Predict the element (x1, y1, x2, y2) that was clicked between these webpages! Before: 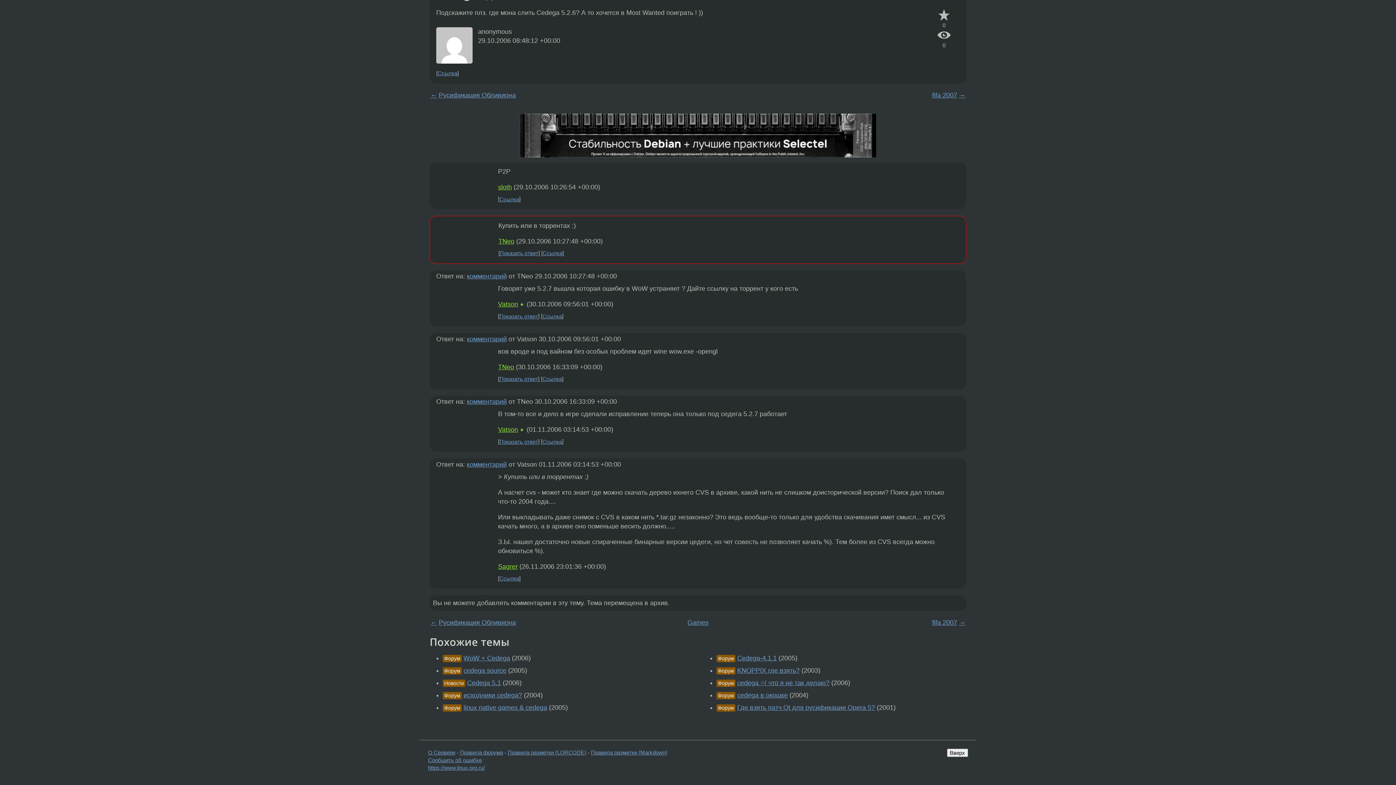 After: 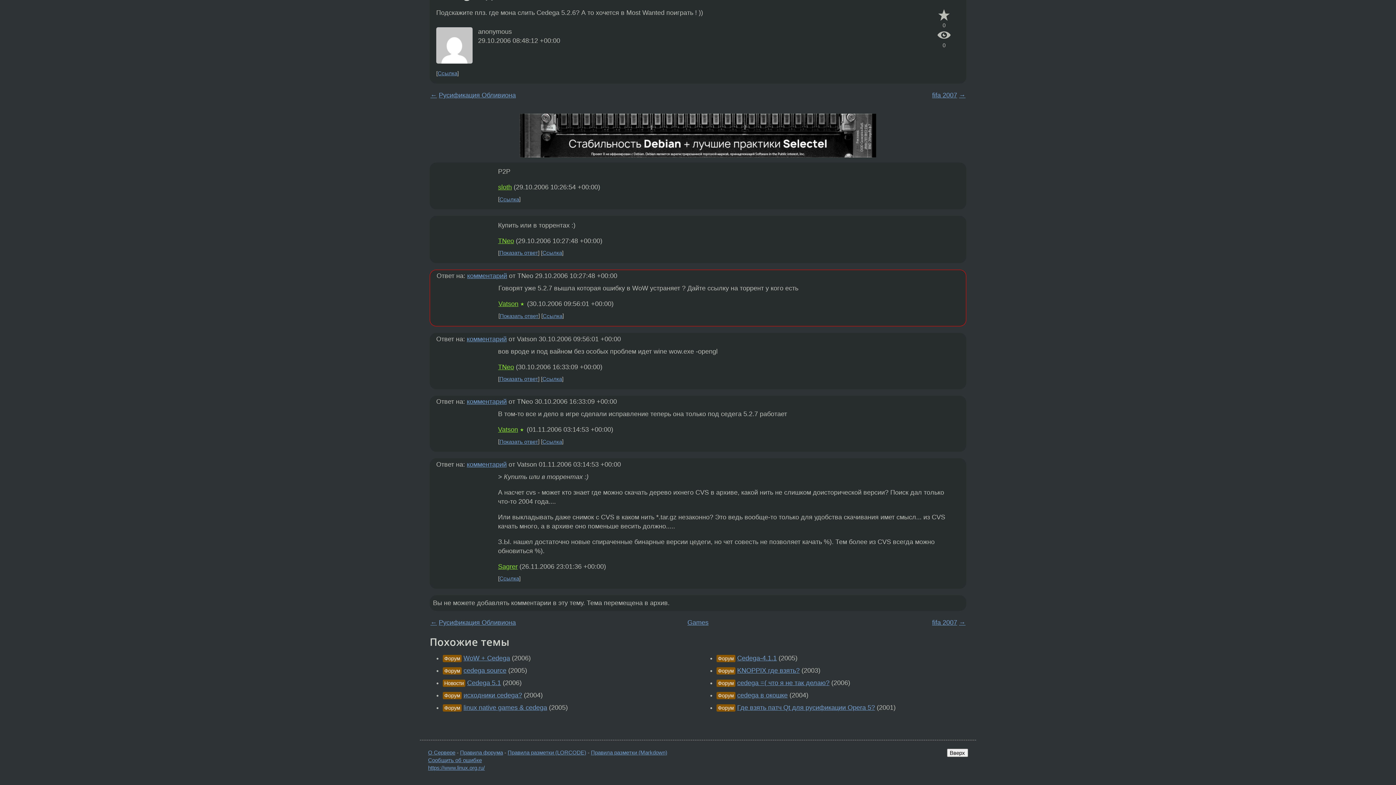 Action: label: комментарий bbox: (466, 335, 506, 342)